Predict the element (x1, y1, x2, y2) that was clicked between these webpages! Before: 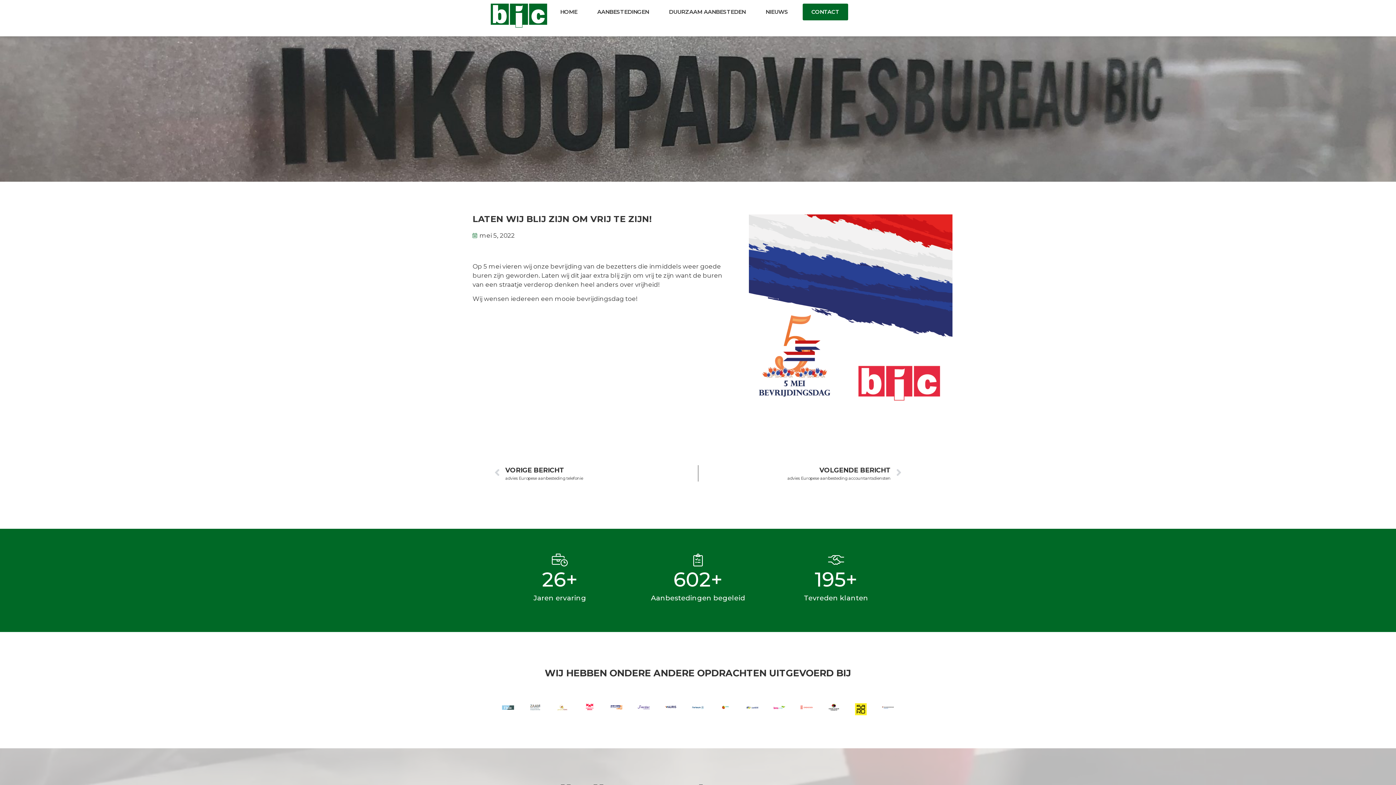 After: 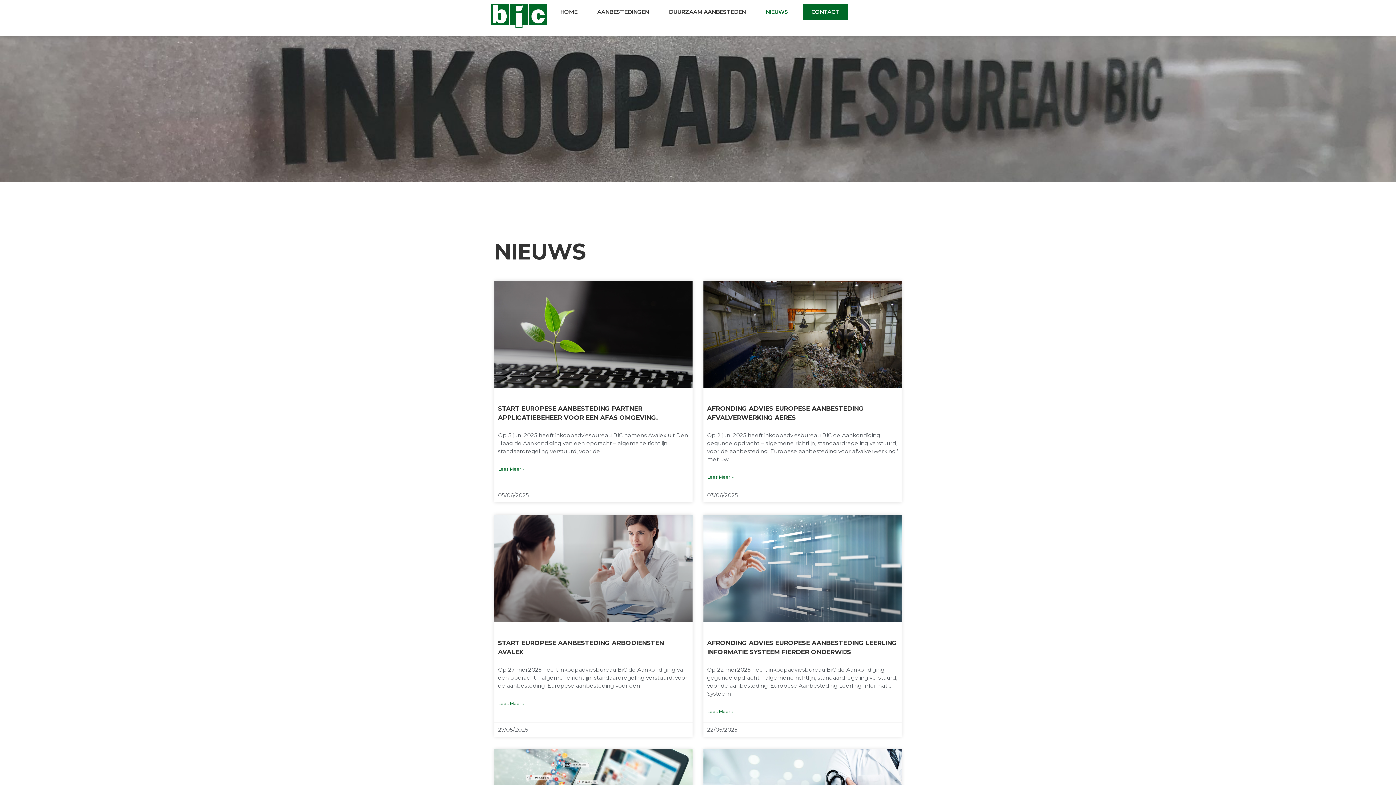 Action: bbox: (758, 3, 795, 20) label: NIEUWS